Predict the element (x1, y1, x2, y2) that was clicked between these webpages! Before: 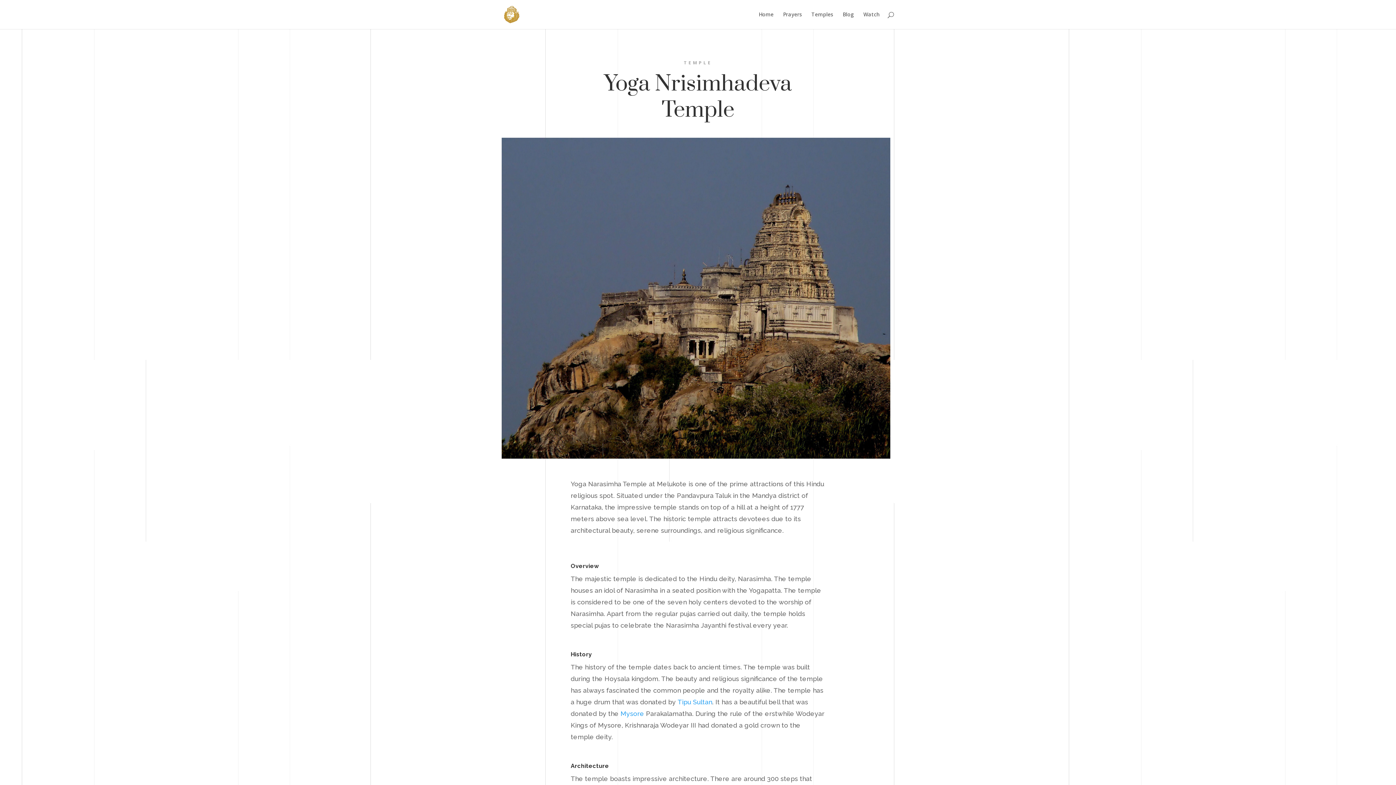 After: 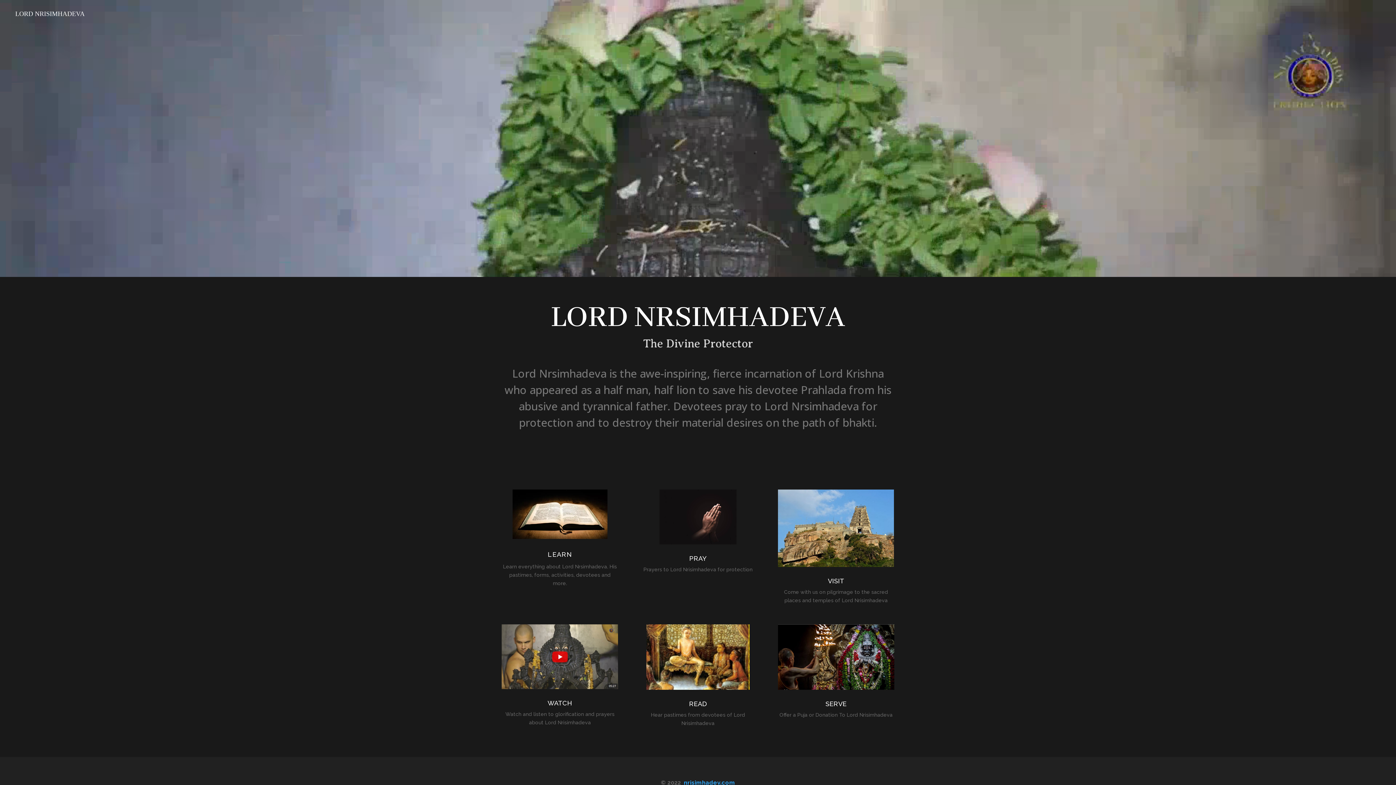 Action: label: Home bbox: (758, 12, 773, 29)